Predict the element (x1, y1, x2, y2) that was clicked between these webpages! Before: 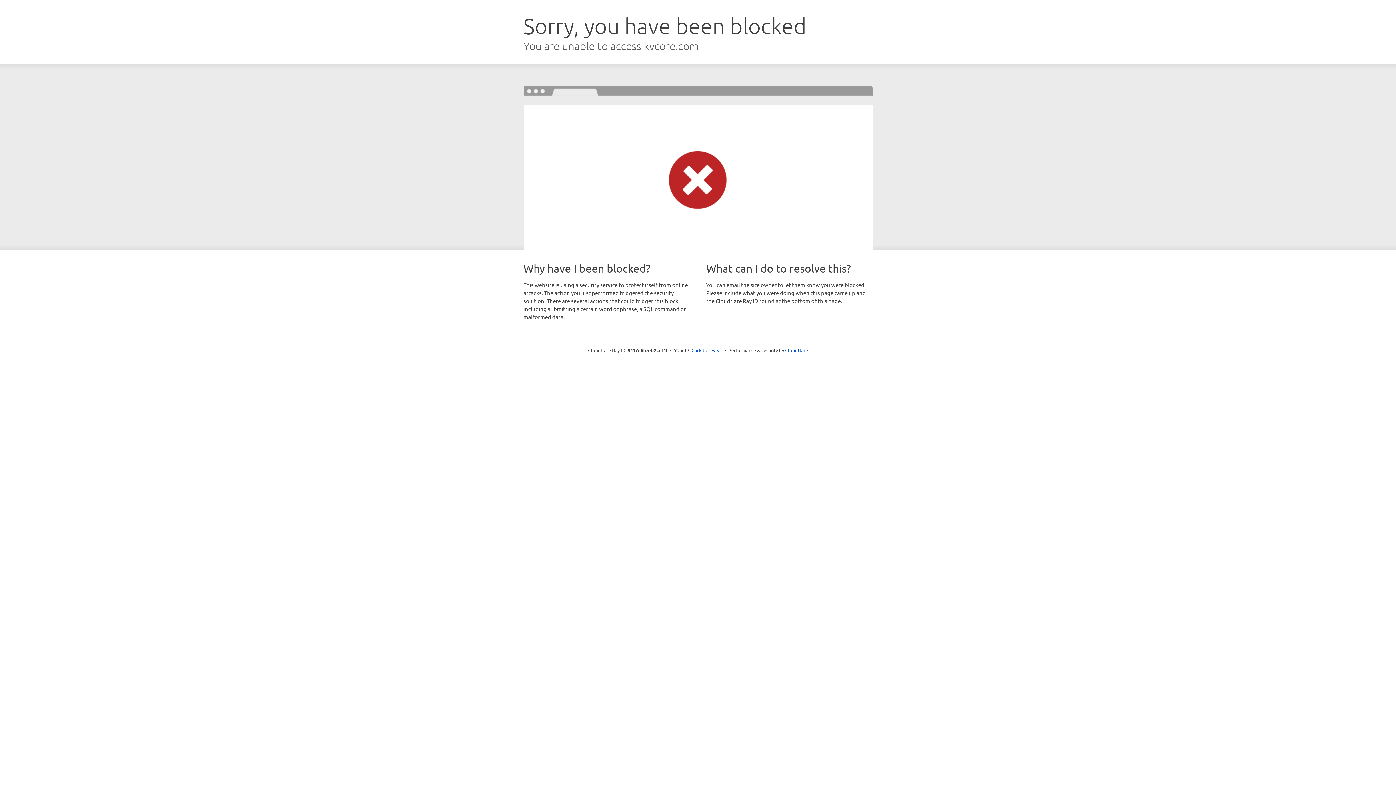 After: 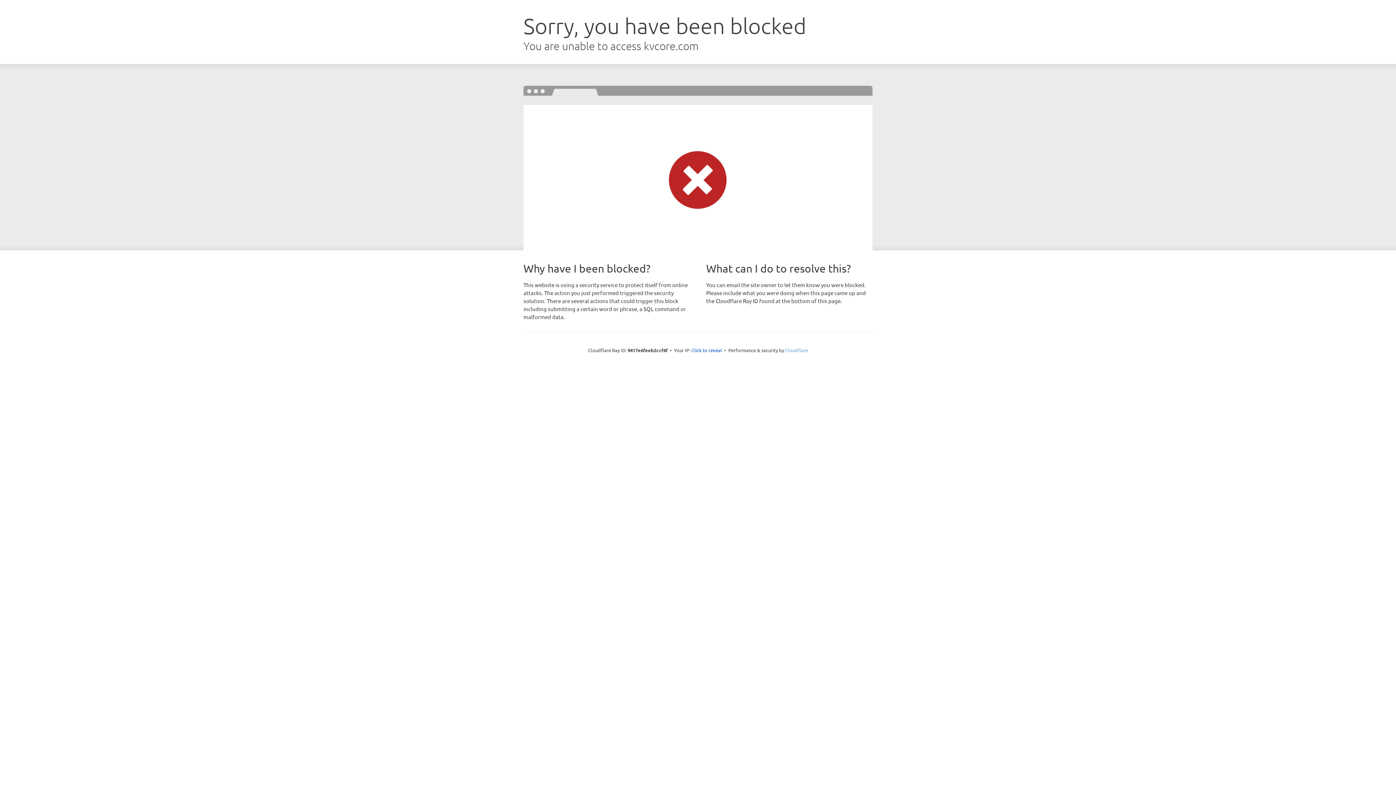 Action: label: Cloudflare bbox: (785, 347, 808, 353)